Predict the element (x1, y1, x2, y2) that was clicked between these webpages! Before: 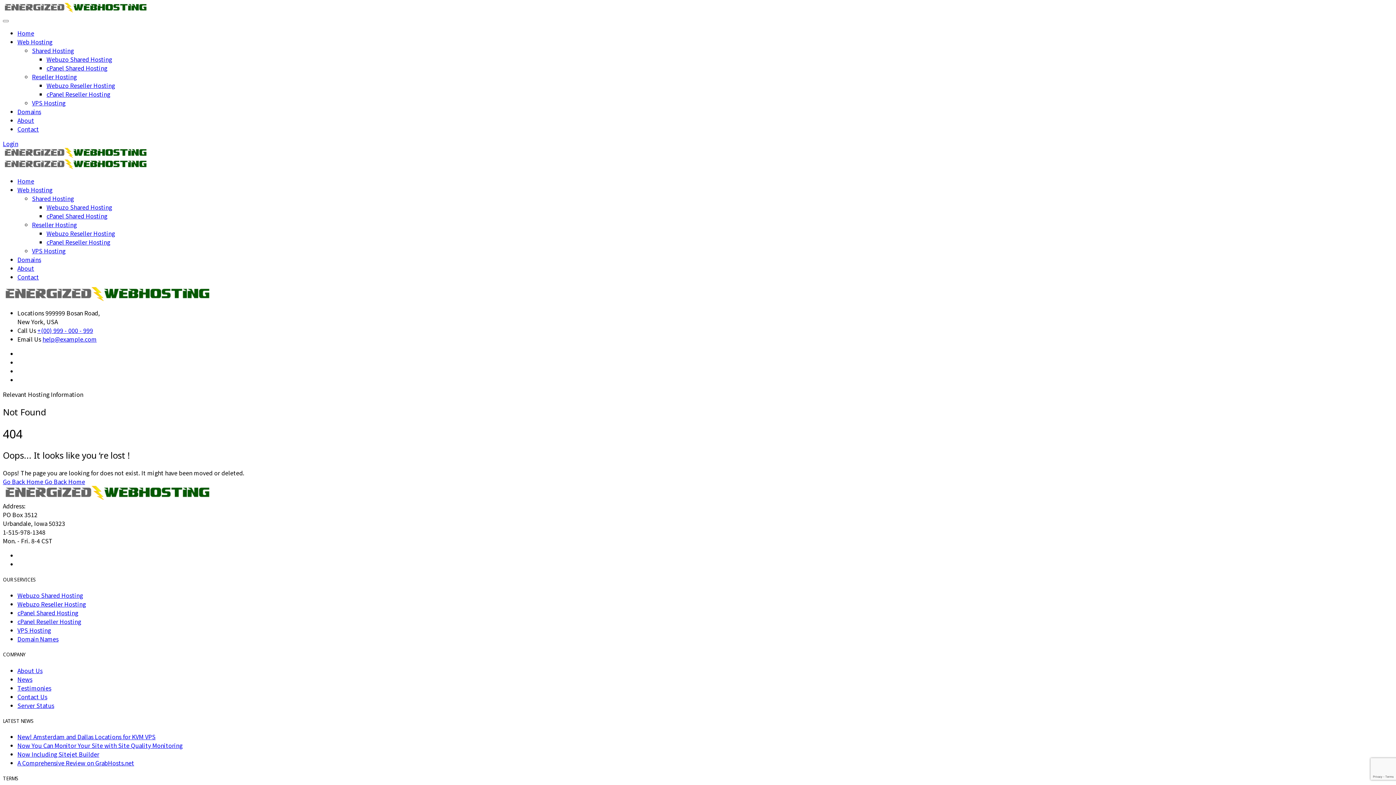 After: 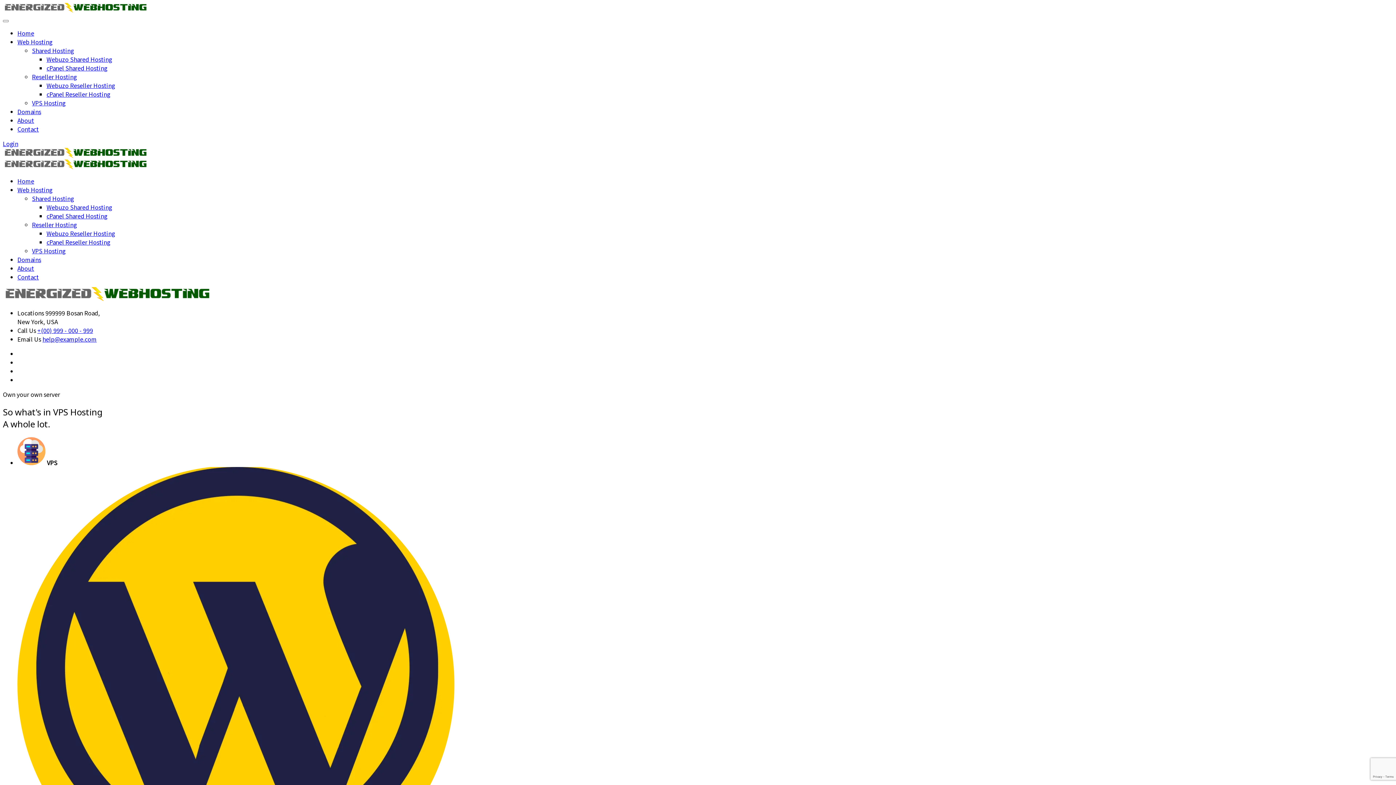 Action: bbox: (32, 98, 65, 107) label: VPS Hosting